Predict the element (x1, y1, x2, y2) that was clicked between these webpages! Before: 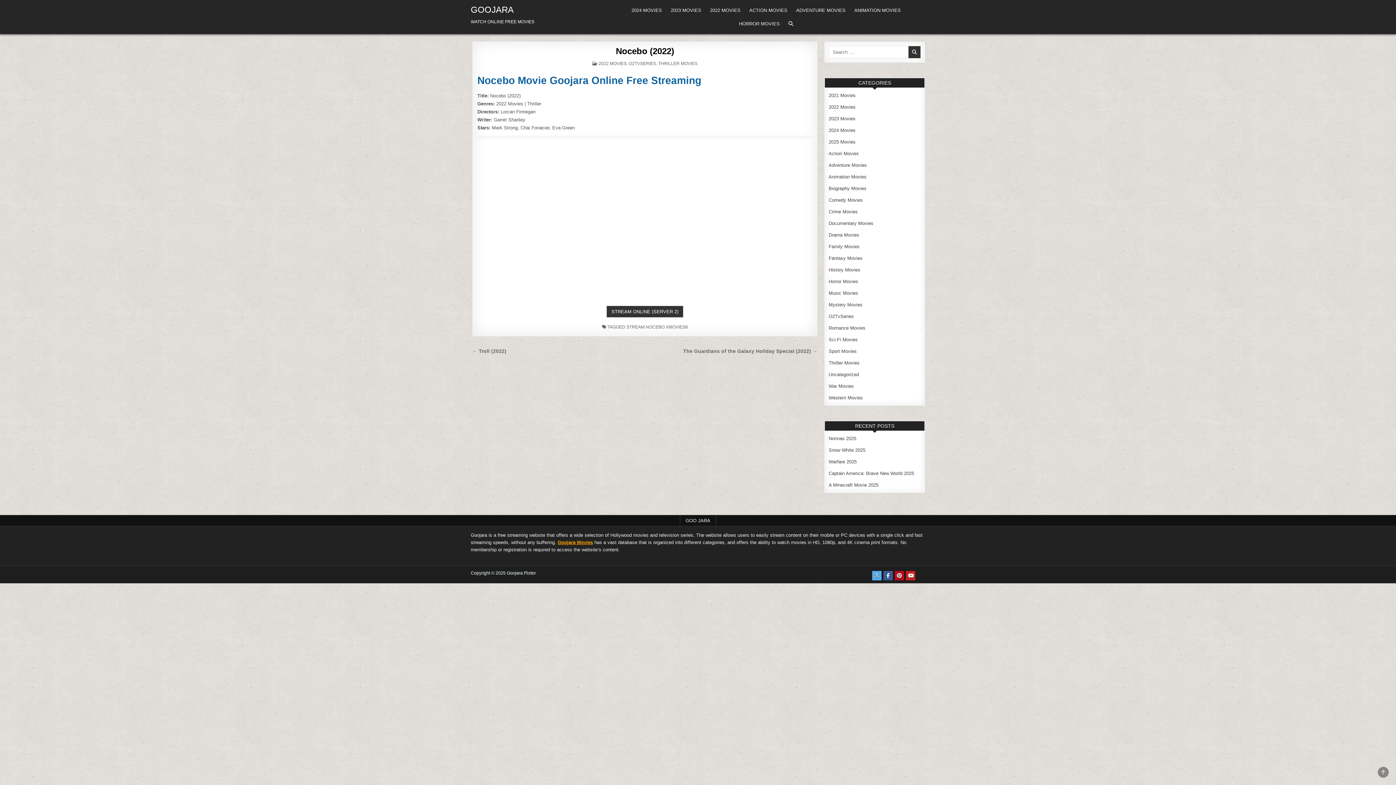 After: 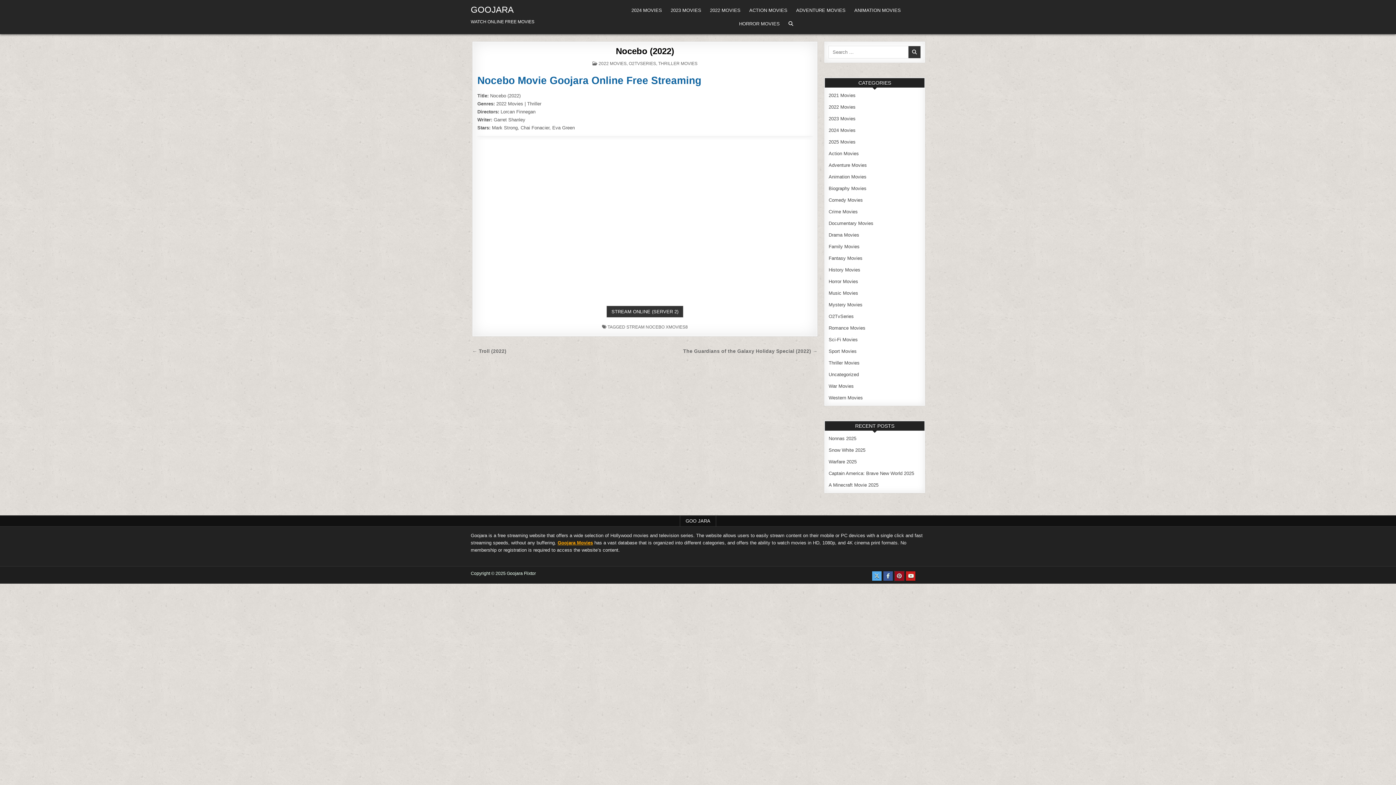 Action: bbox: (894, 571, 904, 580) label: Pinterest Button